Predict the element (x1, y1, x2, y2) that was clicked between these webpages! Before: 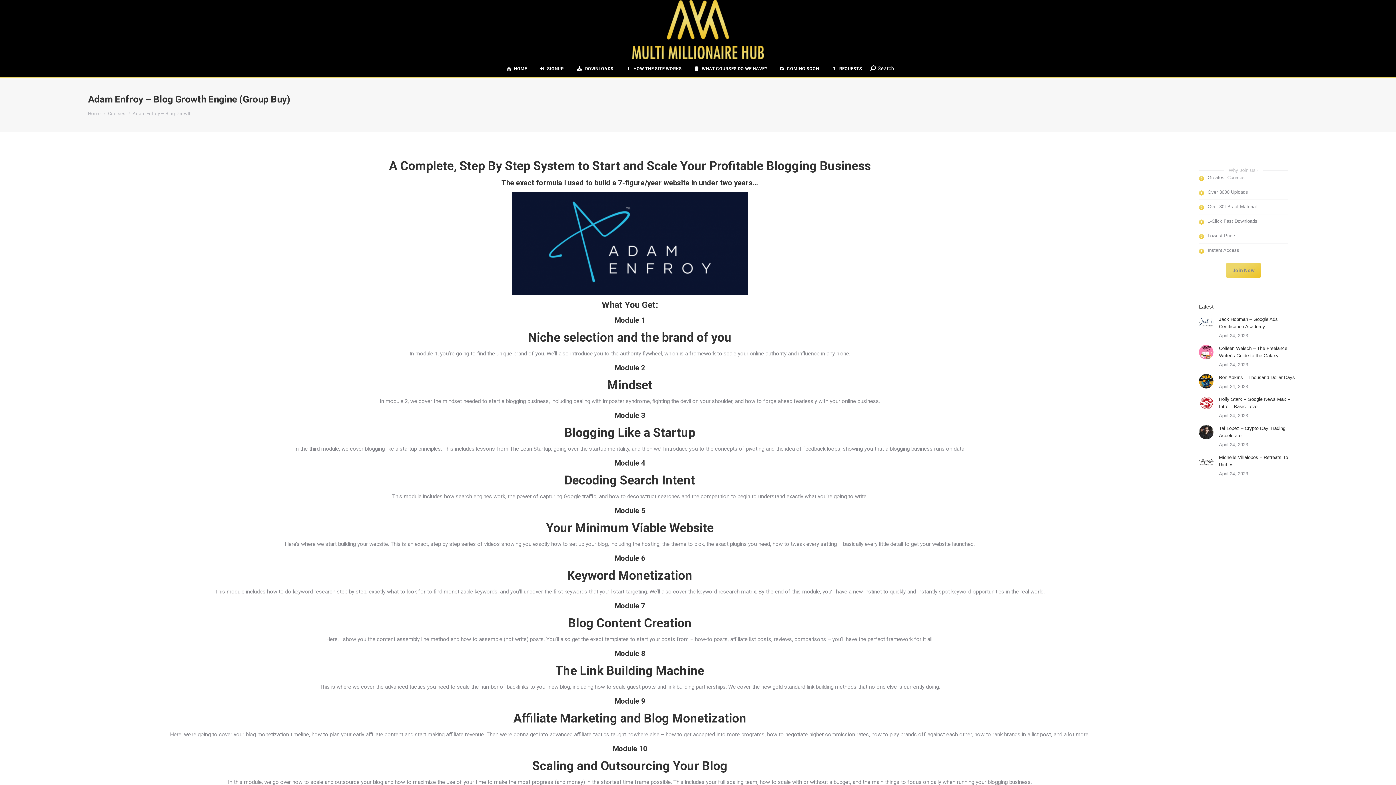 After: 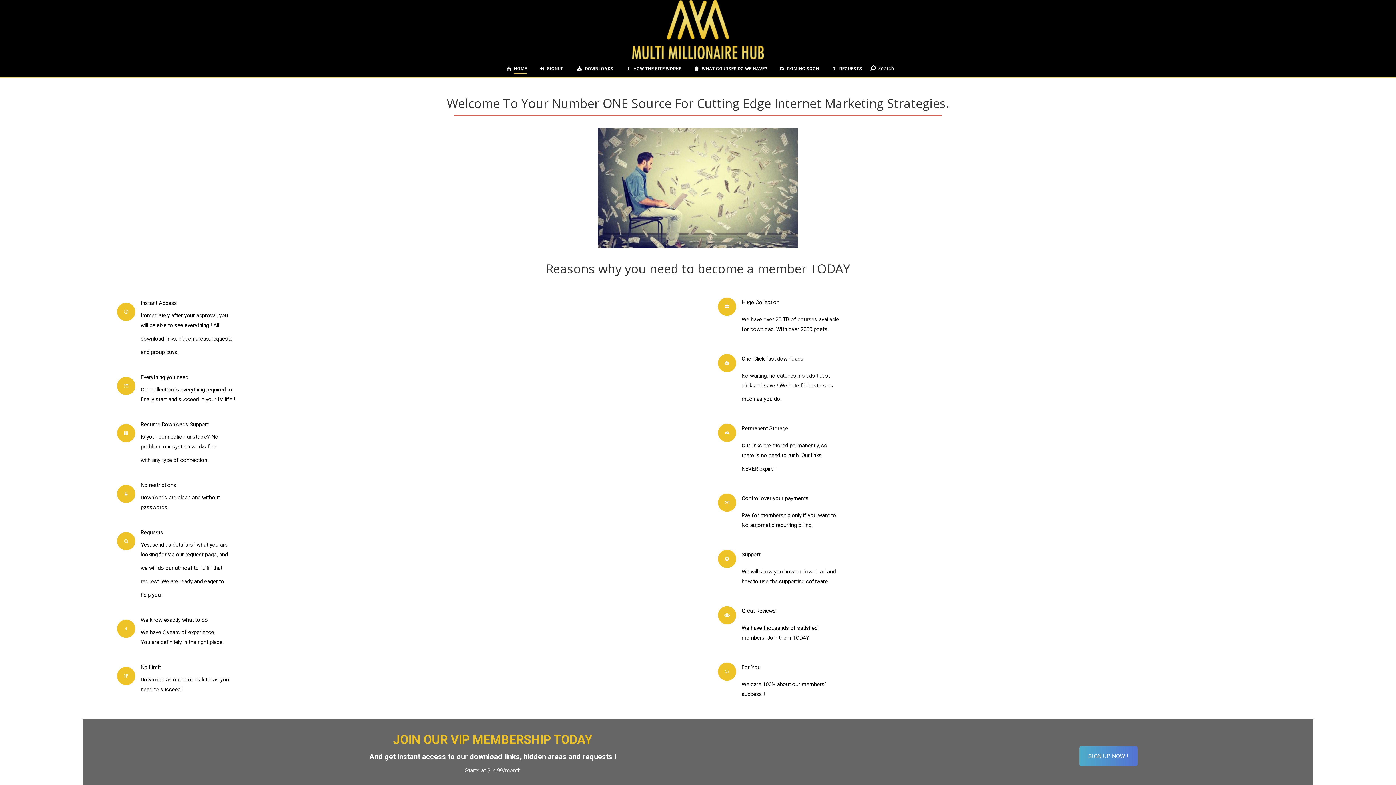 Action: bbox: (632, 0, 764, 59)